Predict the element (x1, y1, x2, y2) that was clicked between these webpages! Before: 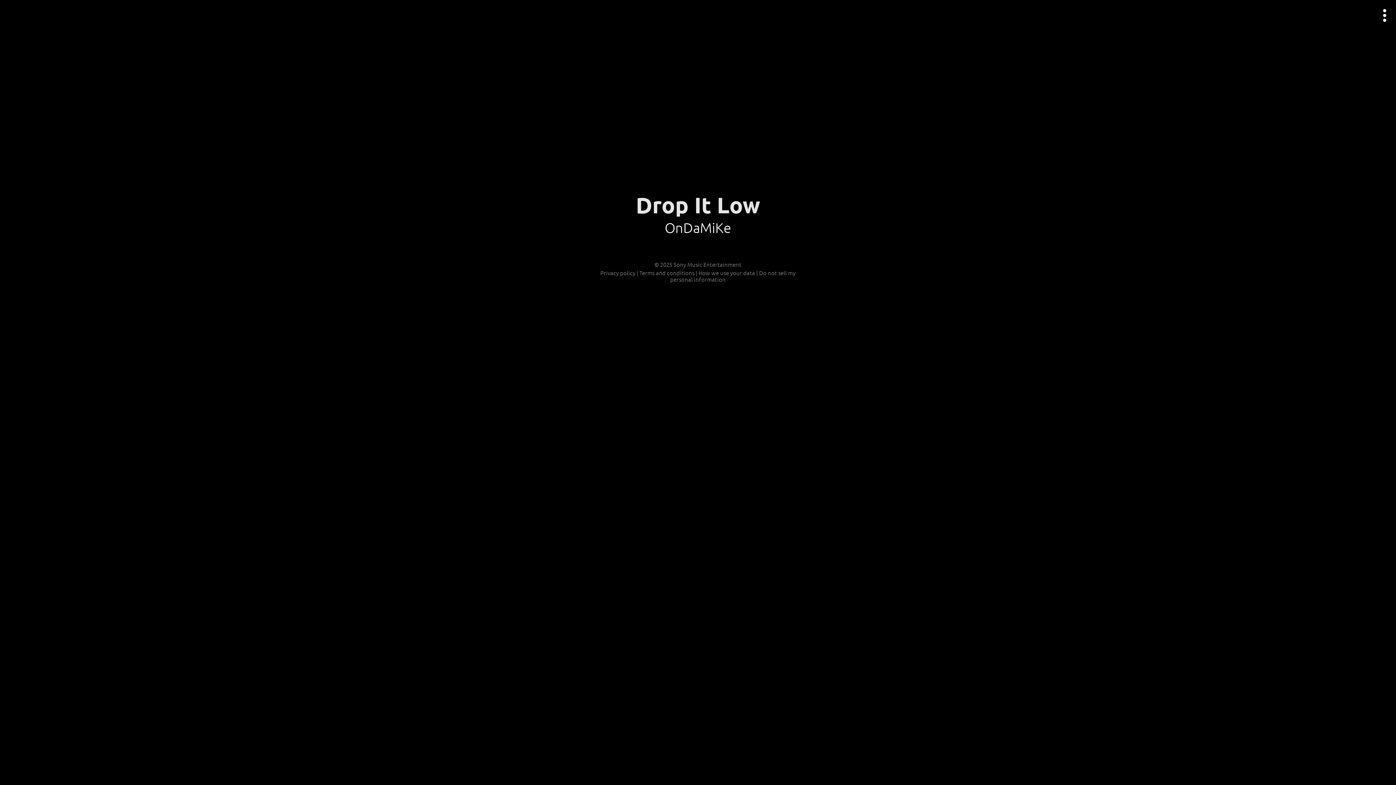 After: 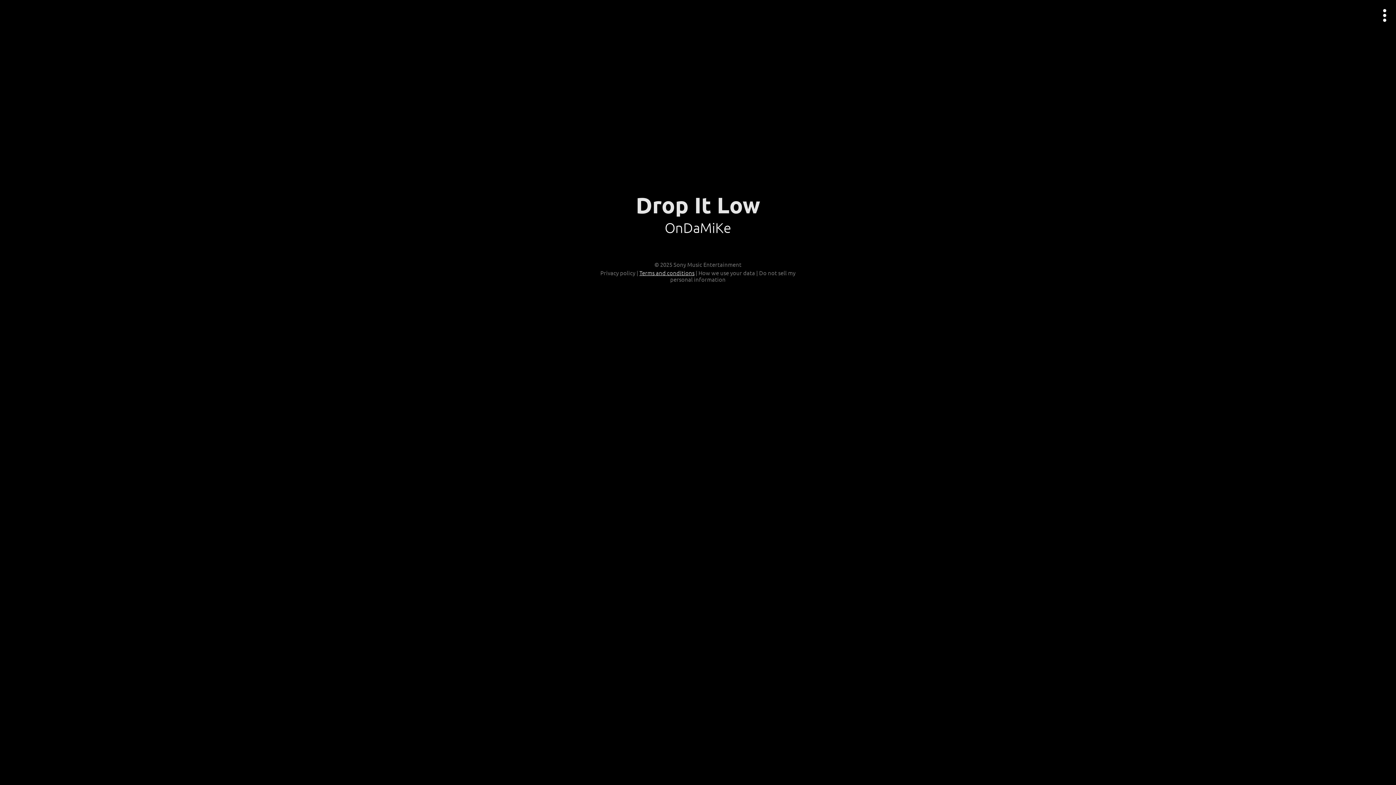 Action: label: Terms and conditions bbox: (639, 269, 694, 276)